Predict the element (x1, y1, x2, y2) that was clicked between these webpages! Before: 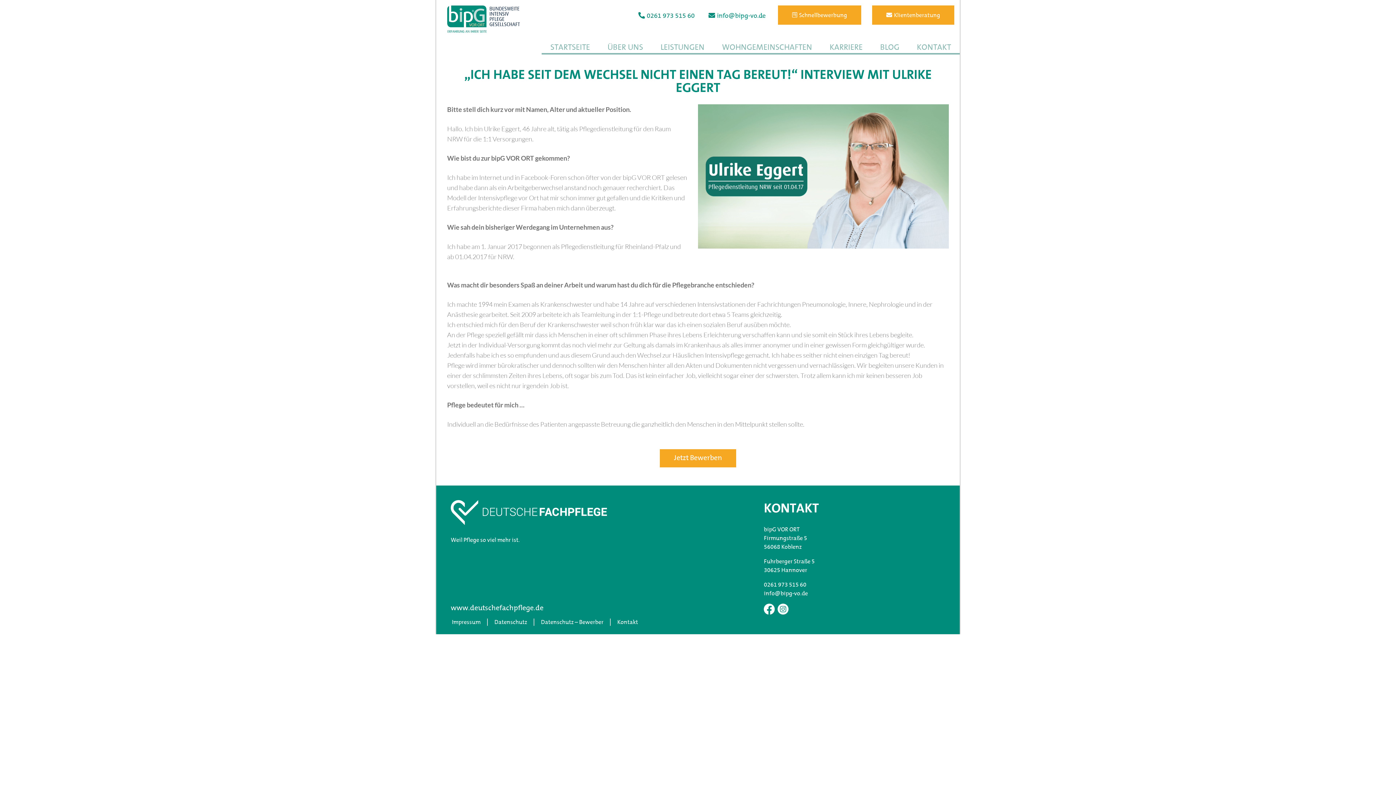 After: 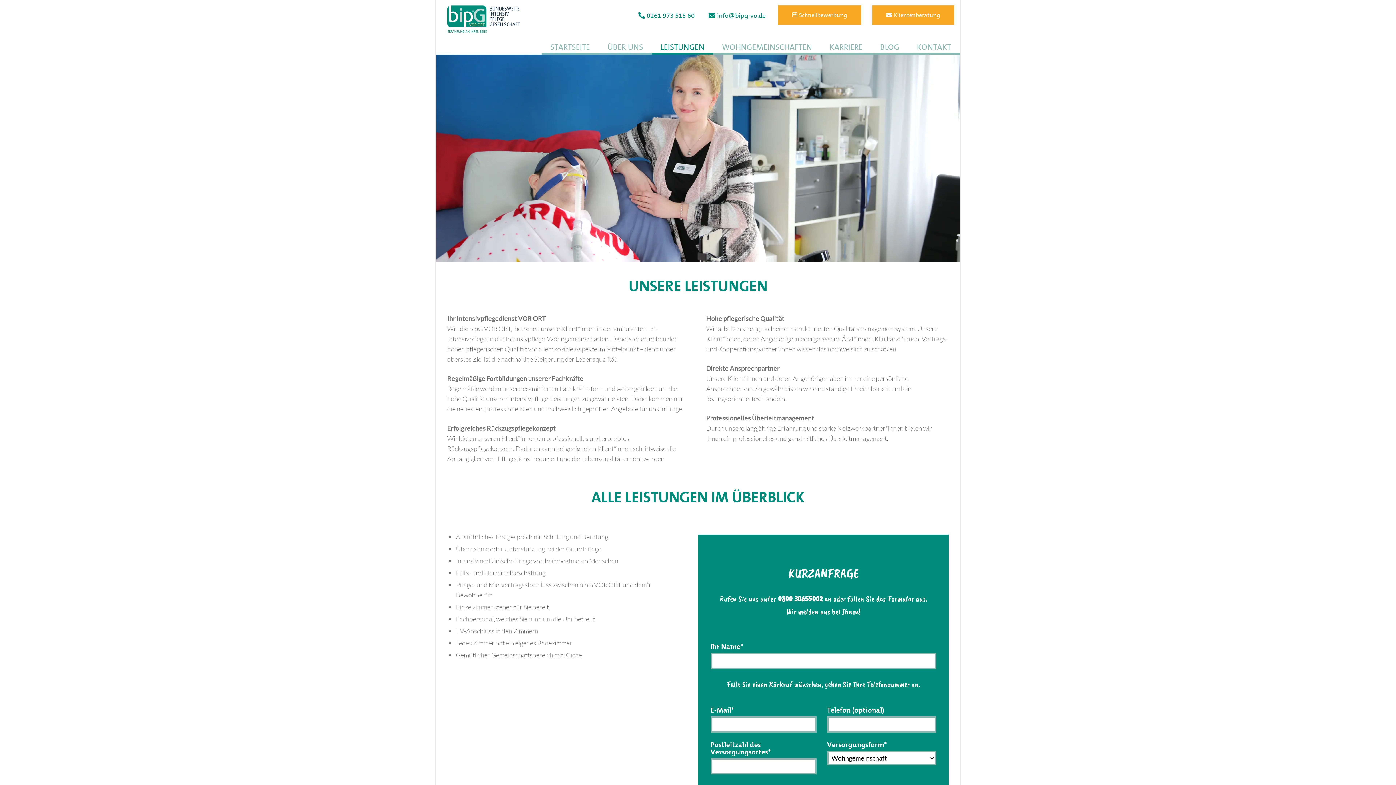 Action: label: LEISTUNGEN bbox: (652, 42, 713, 53)